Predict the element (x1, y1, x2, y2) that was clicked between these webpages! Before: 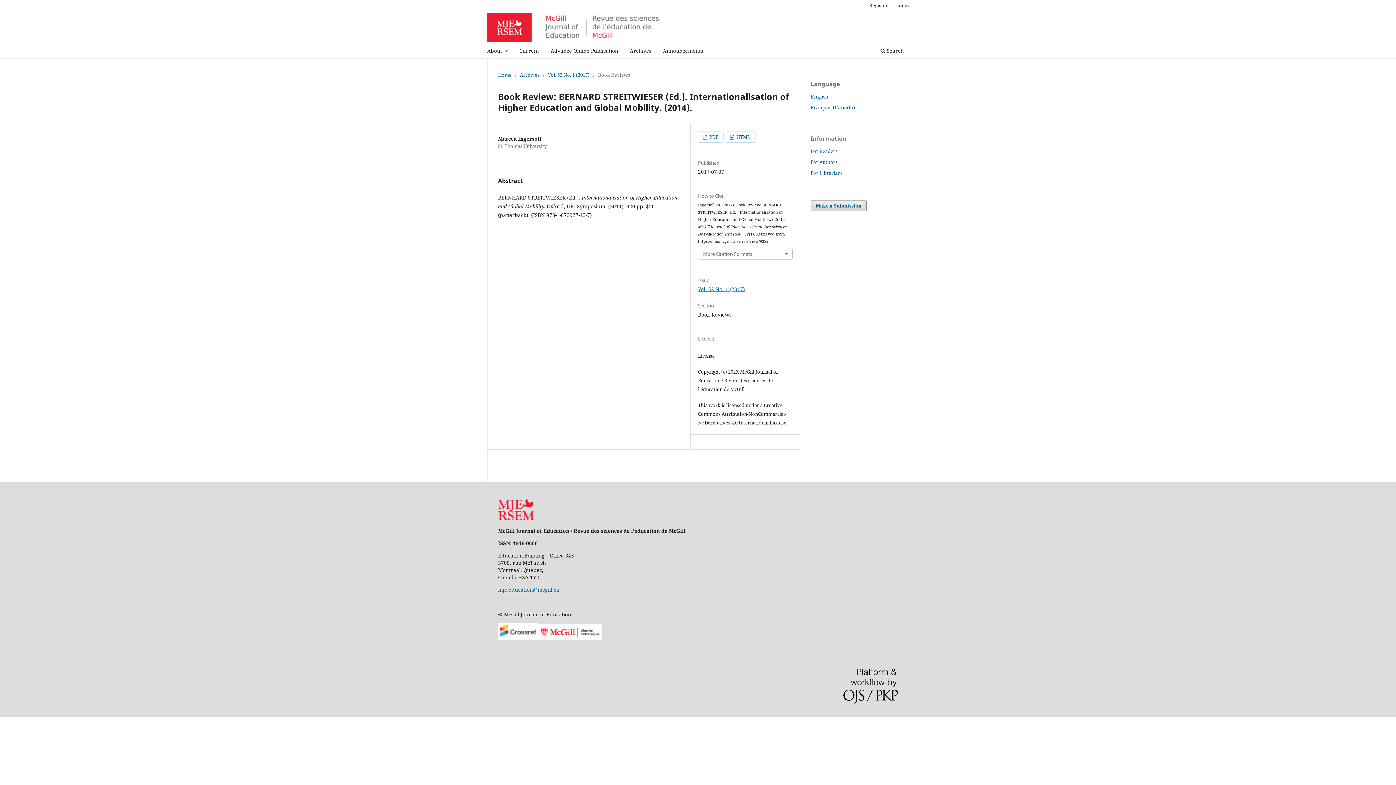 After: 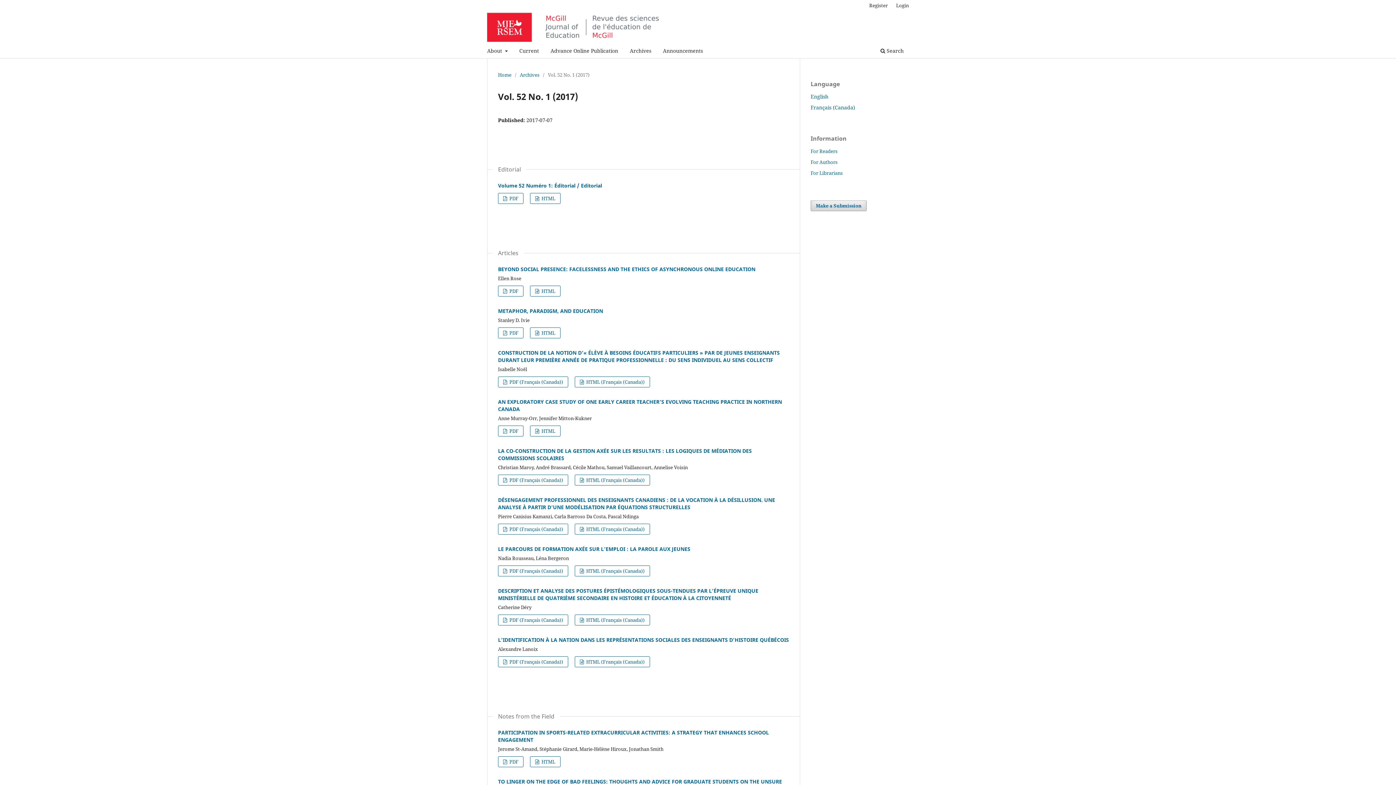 Action: bbox: (548, 71, 589, 78) label: Vol. 52 No. 1 (2017)